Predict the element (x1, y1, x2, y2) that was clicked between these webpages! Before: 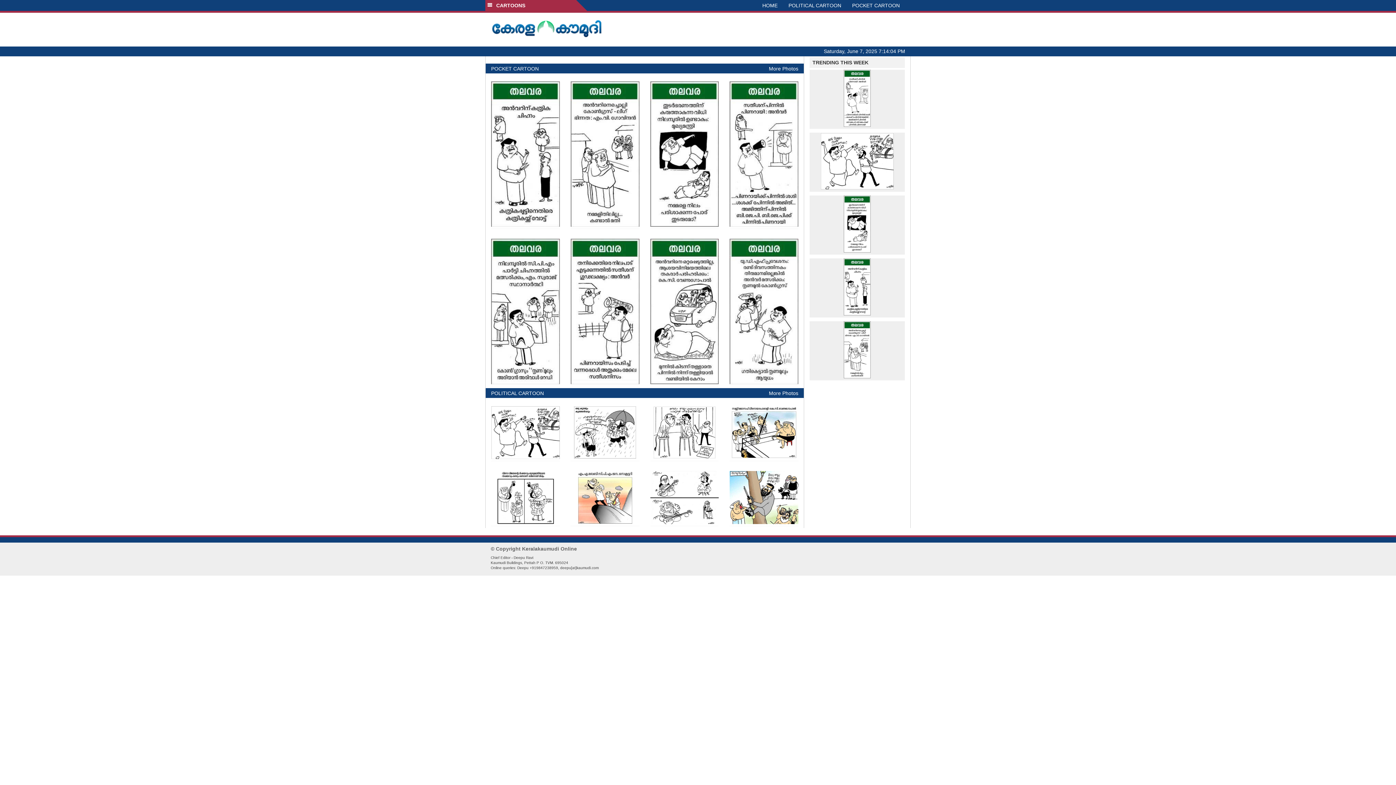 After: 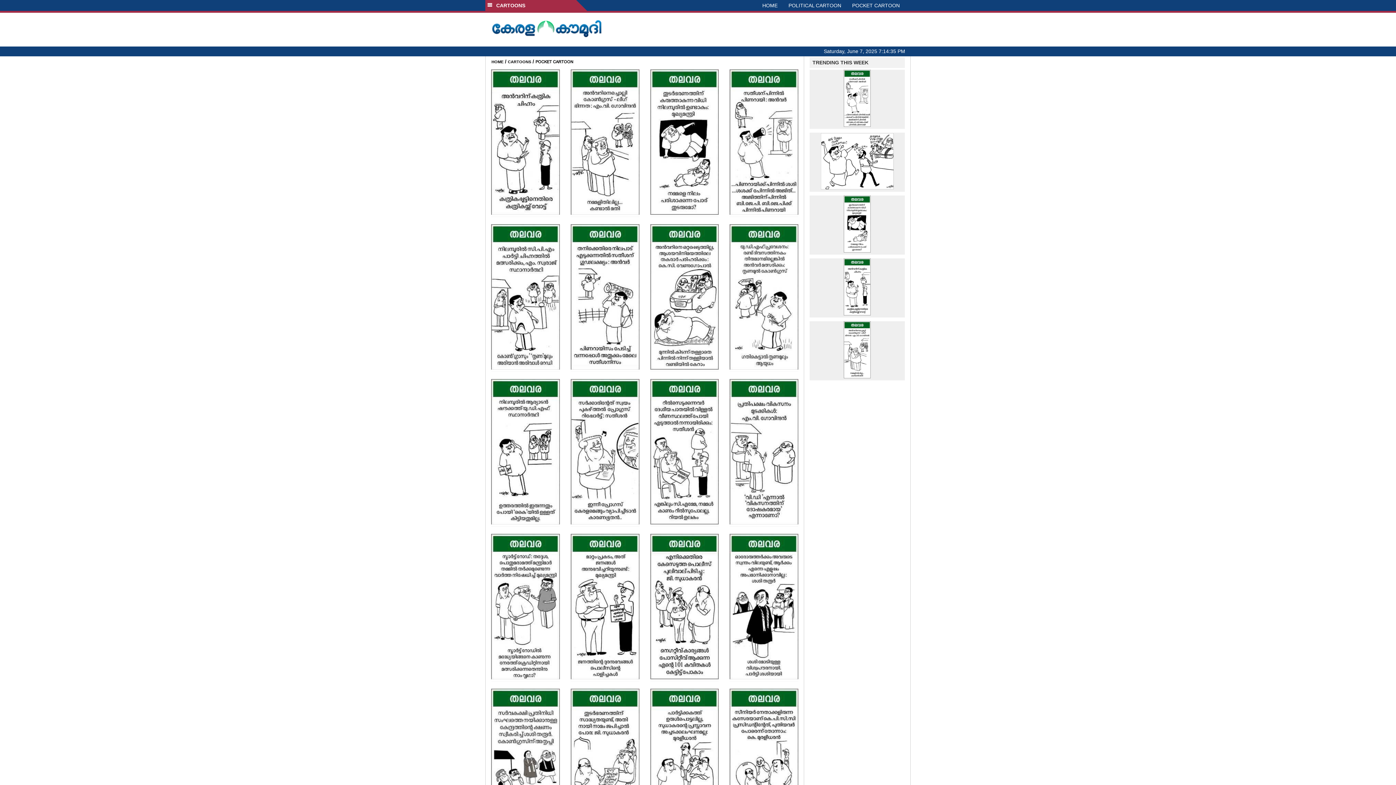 Action: label: POCKET CARTOON bbox: (846, 0, 905, 10)